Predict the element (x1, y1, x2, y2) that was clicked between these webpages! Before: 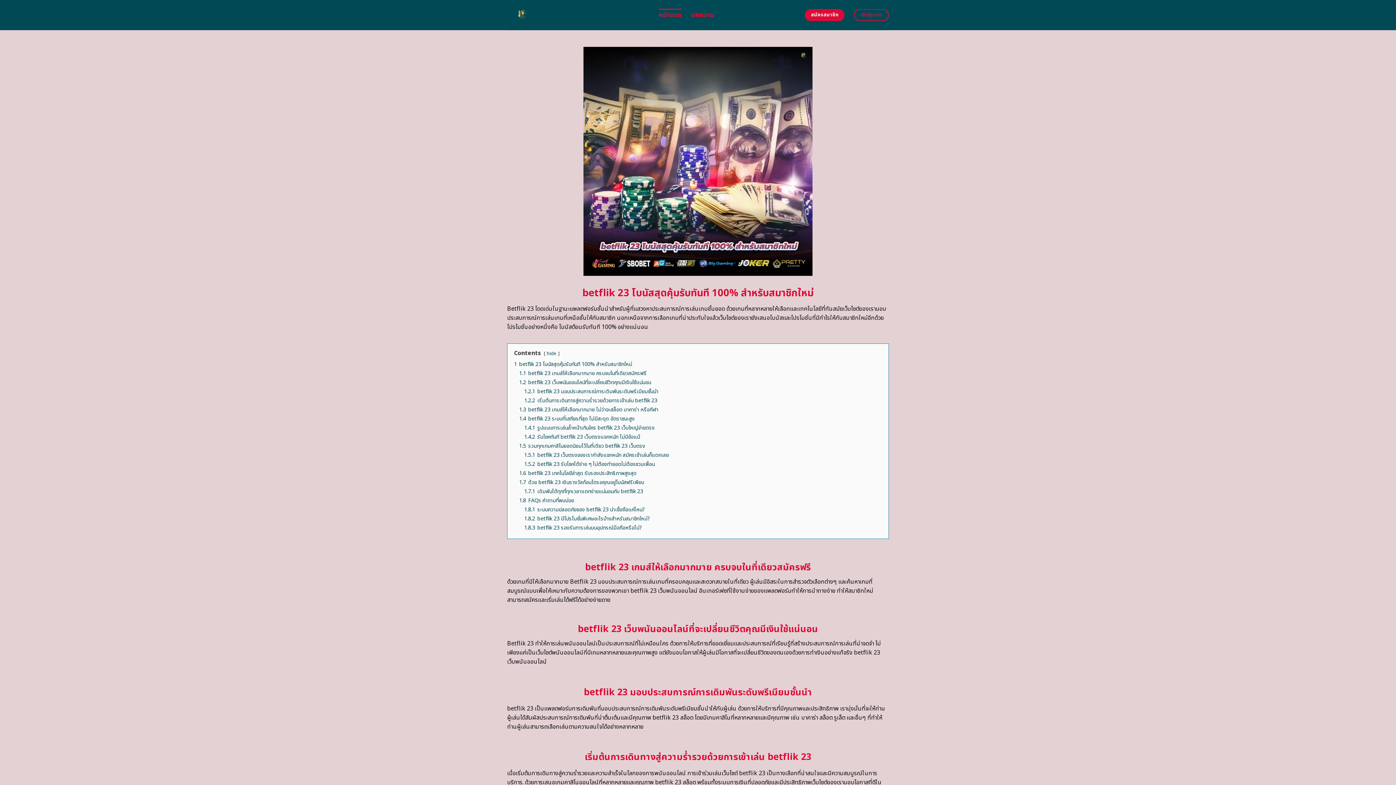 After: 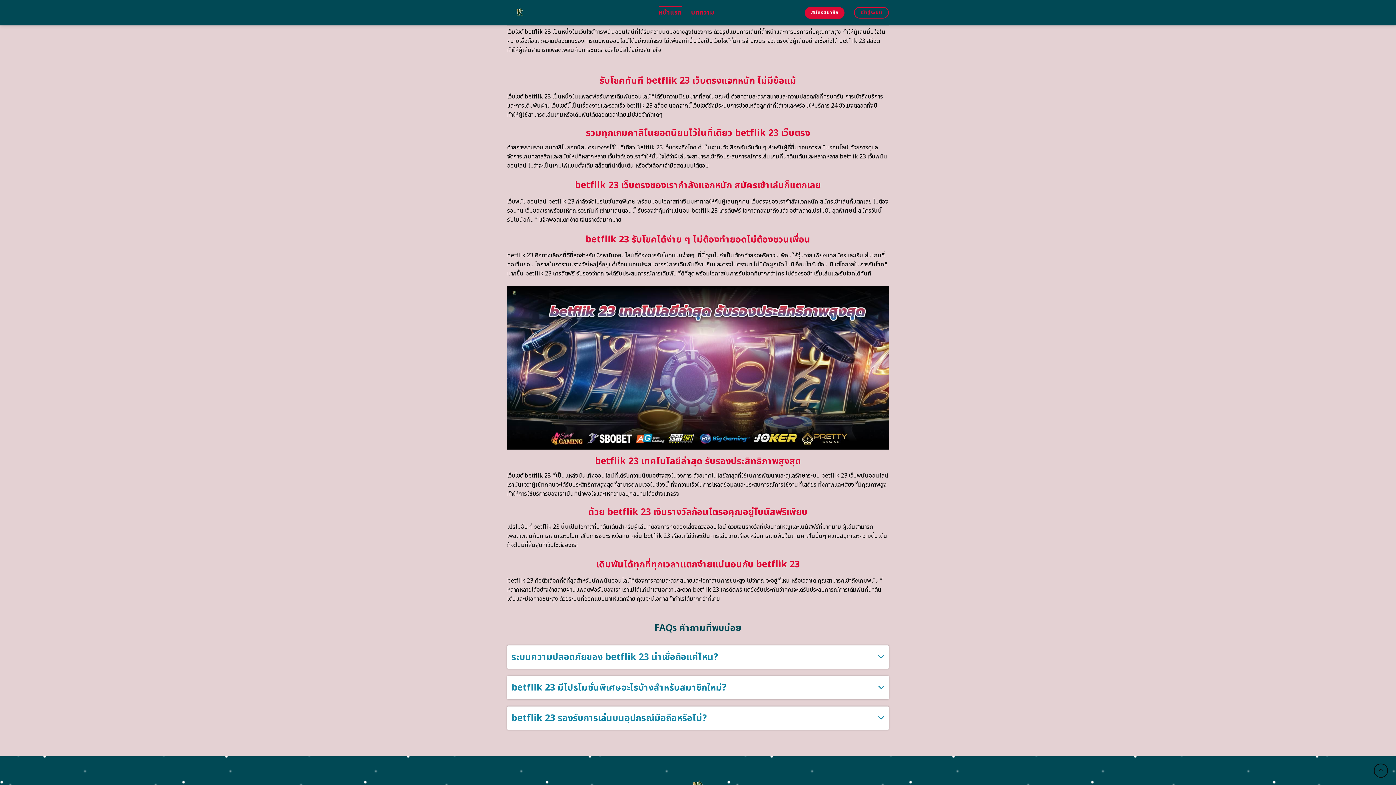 Action: bbox: (524, 424, 654, 431) label: 1.4.1 รูปแบบการเล่นล้ำหน้าเกินใคร betflik 23 เว็บใหญ่จ่ายตรง